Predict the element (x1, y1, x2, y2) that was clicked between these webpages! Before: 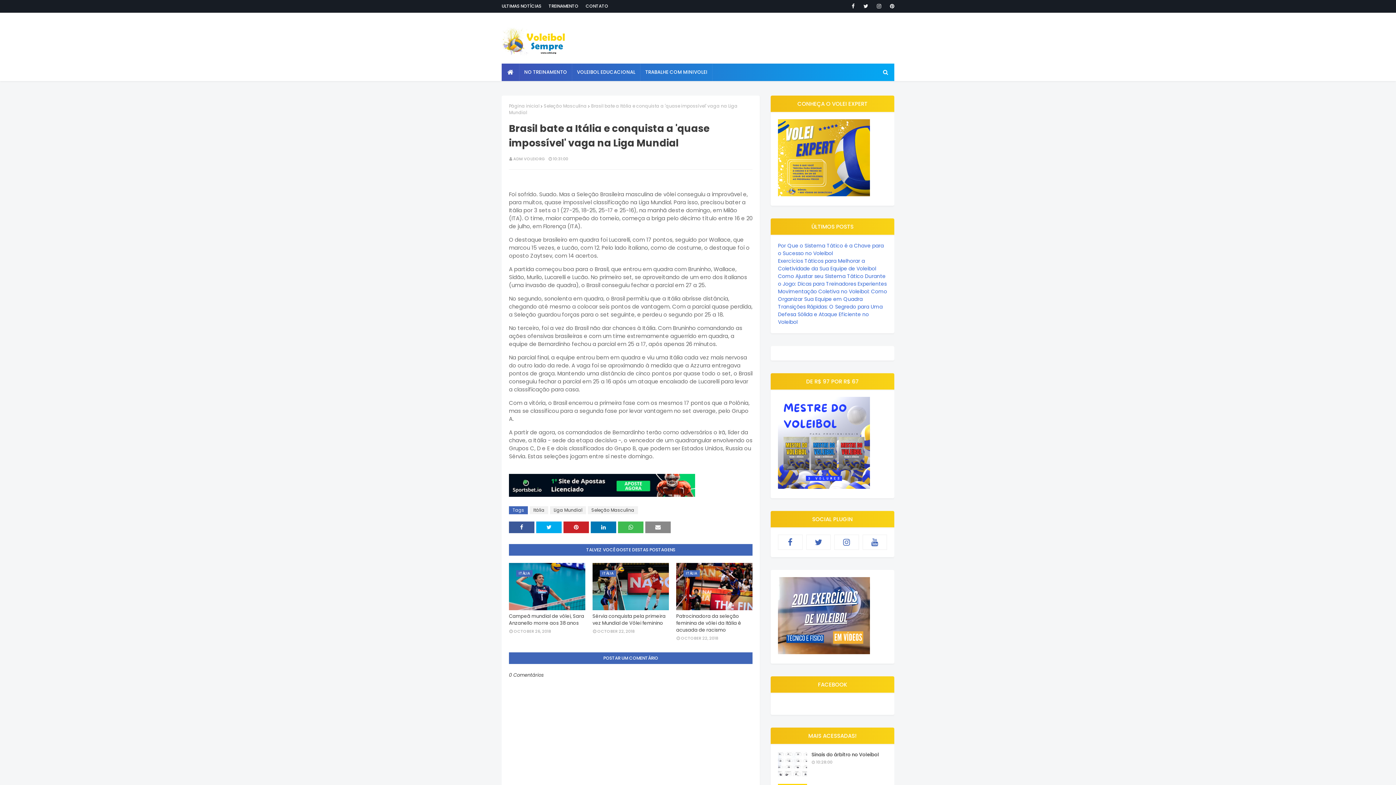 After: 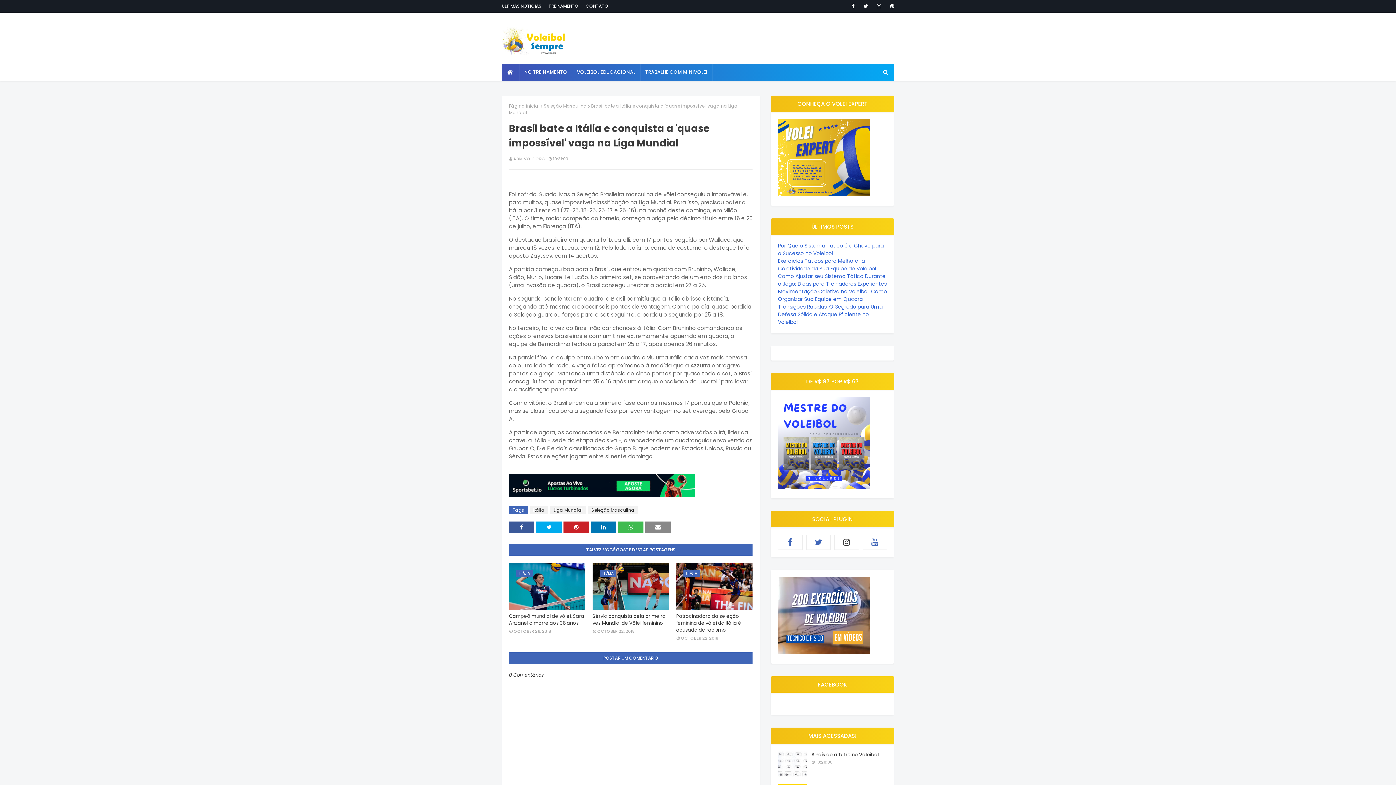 Action: bbox: (834, 534, 859, 550)